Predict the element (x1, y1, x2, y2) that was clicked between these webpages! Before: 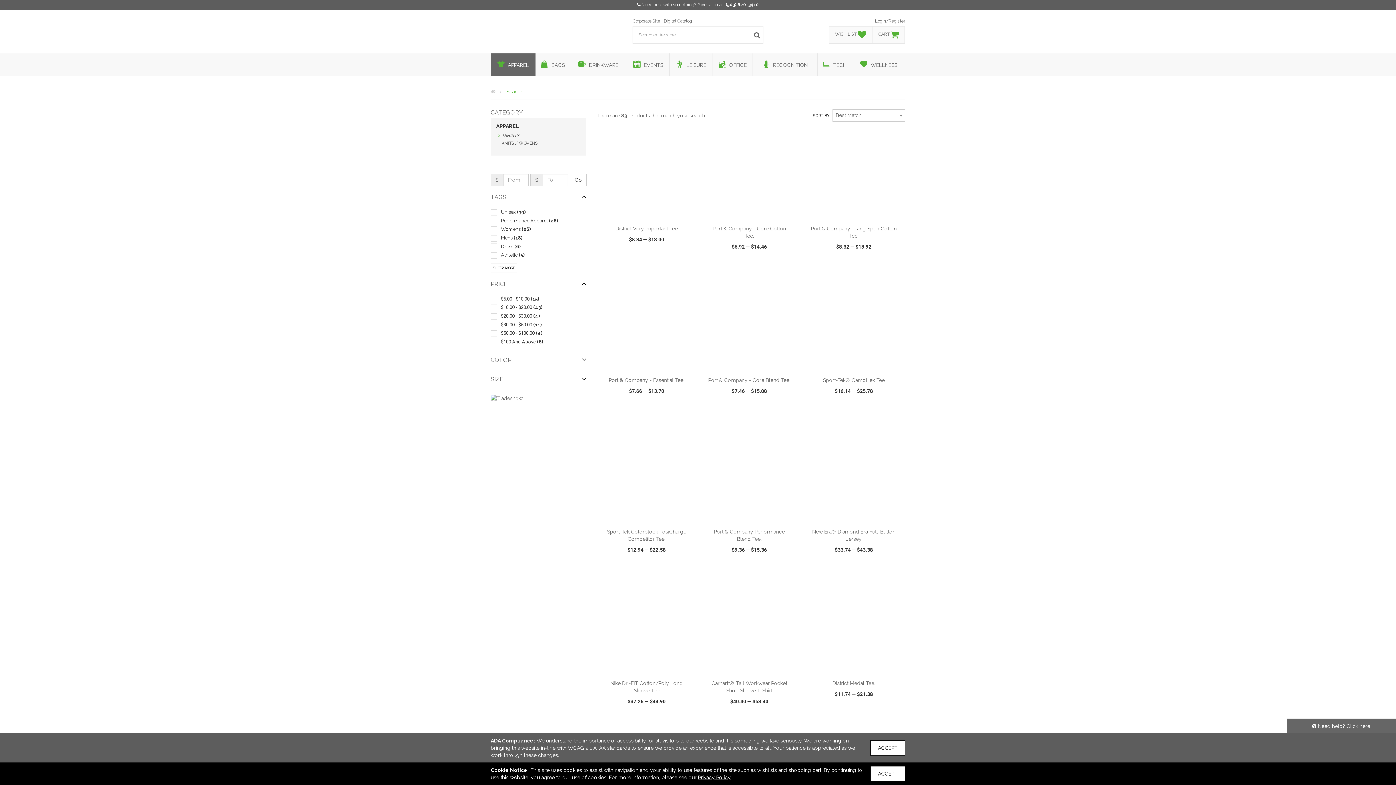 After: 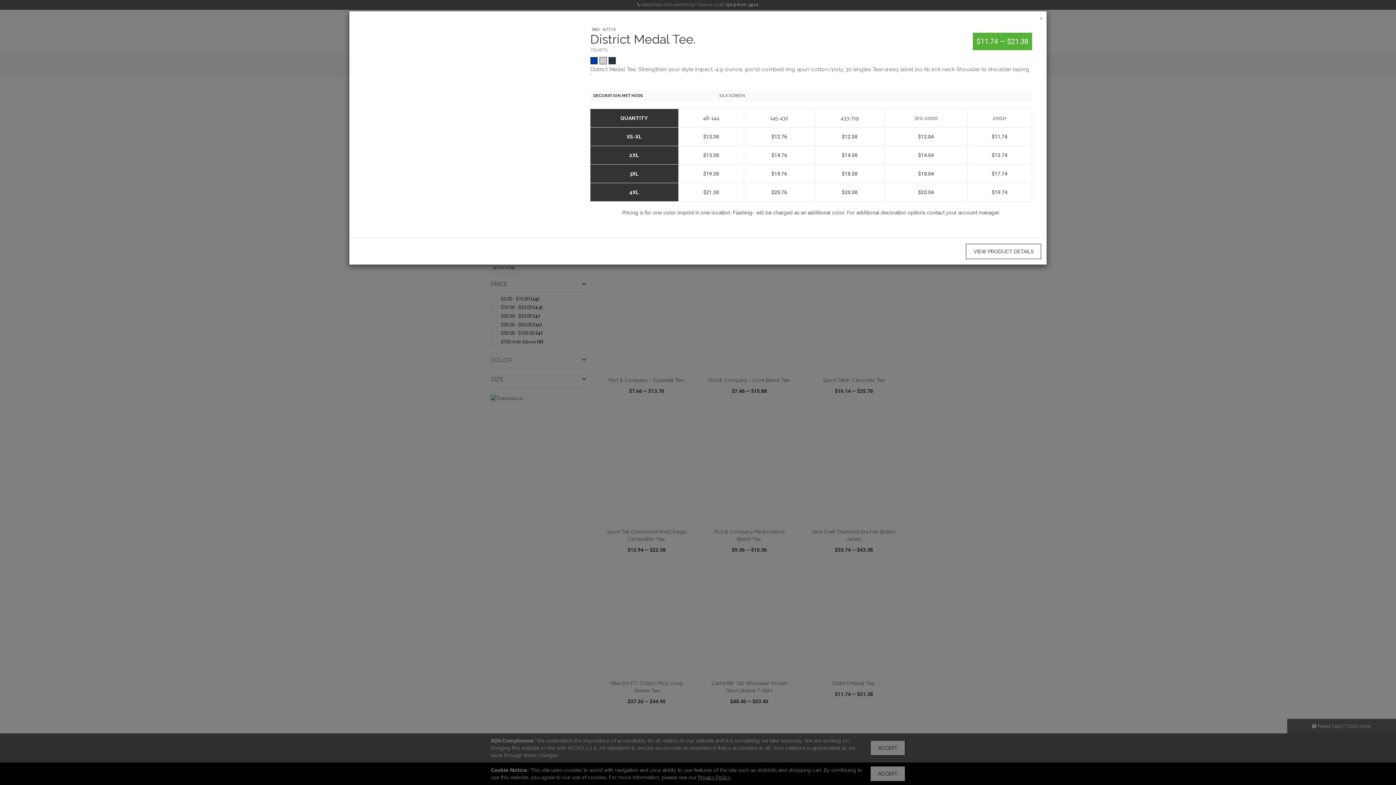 Action: bbox: (803, 716, 843, 729) label:  QUICK VIEW